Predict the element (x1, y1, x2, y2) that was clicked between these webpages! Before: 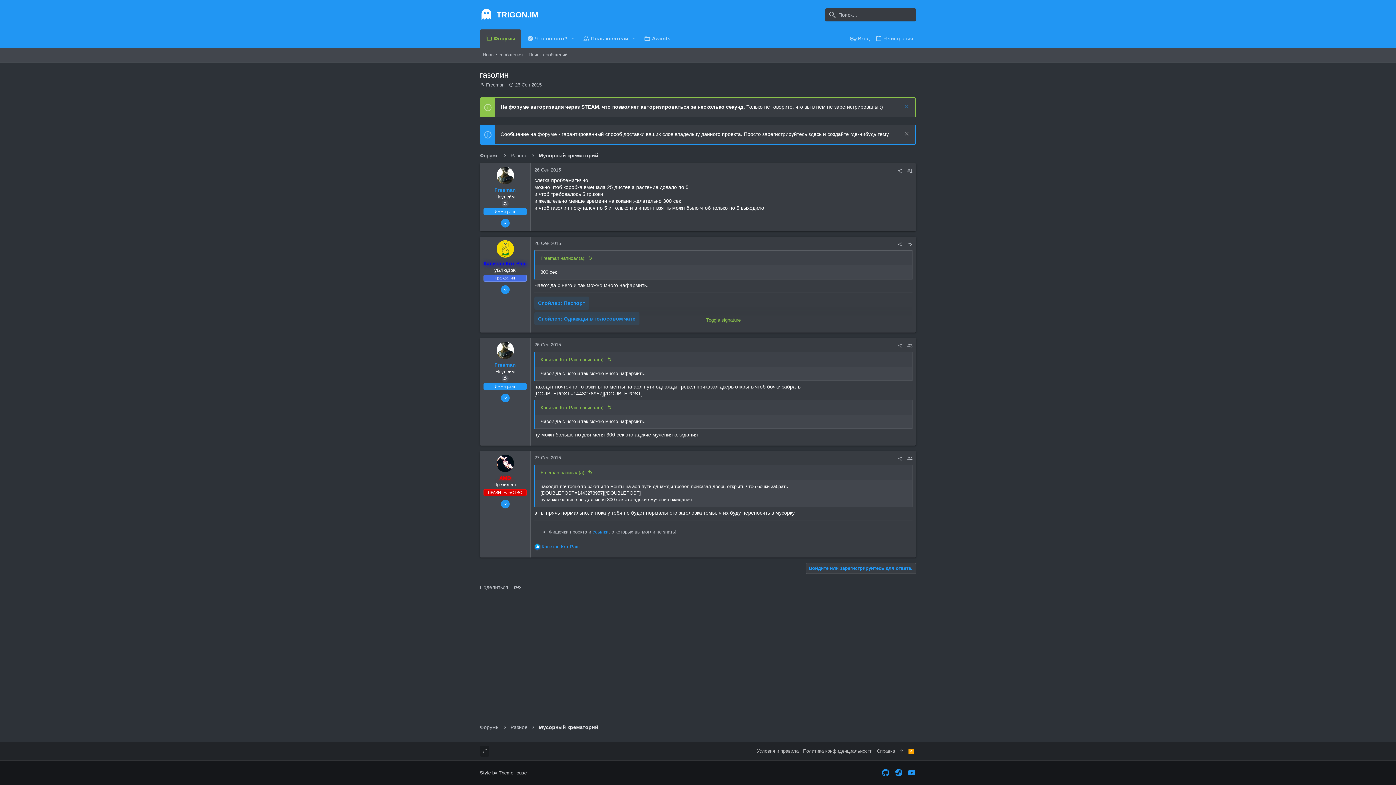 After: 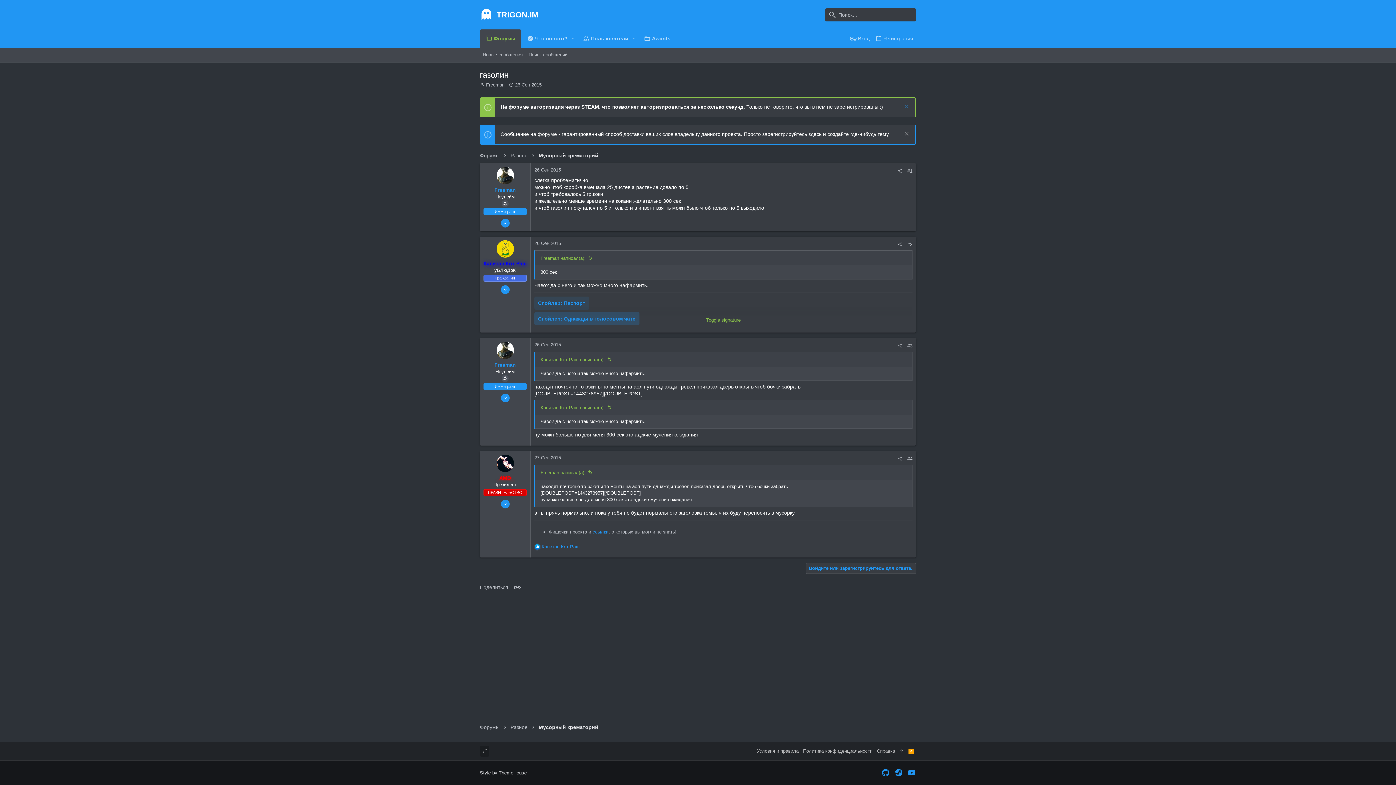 Action: bbox: (534, 312, 639, 325) label: Спойлер: Однажды в голосовом чате